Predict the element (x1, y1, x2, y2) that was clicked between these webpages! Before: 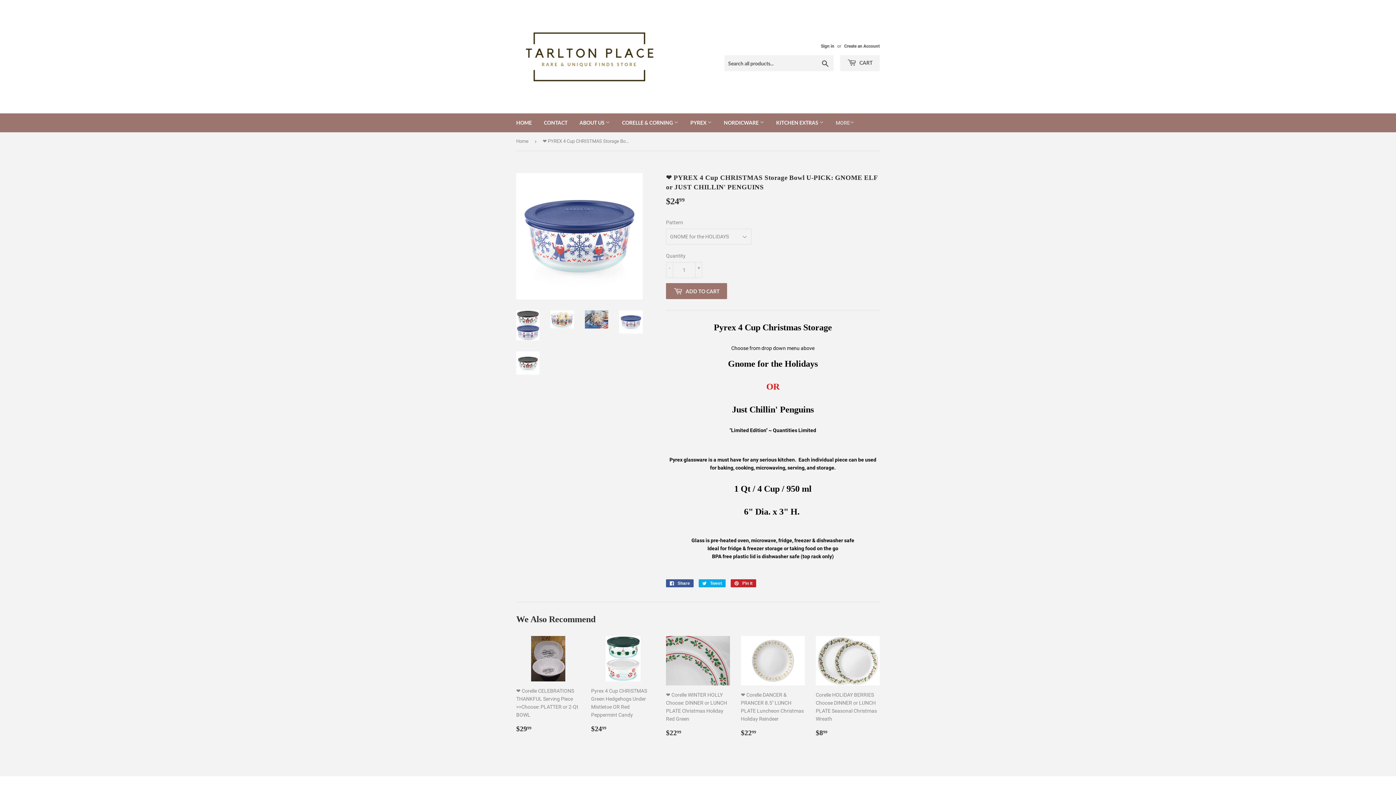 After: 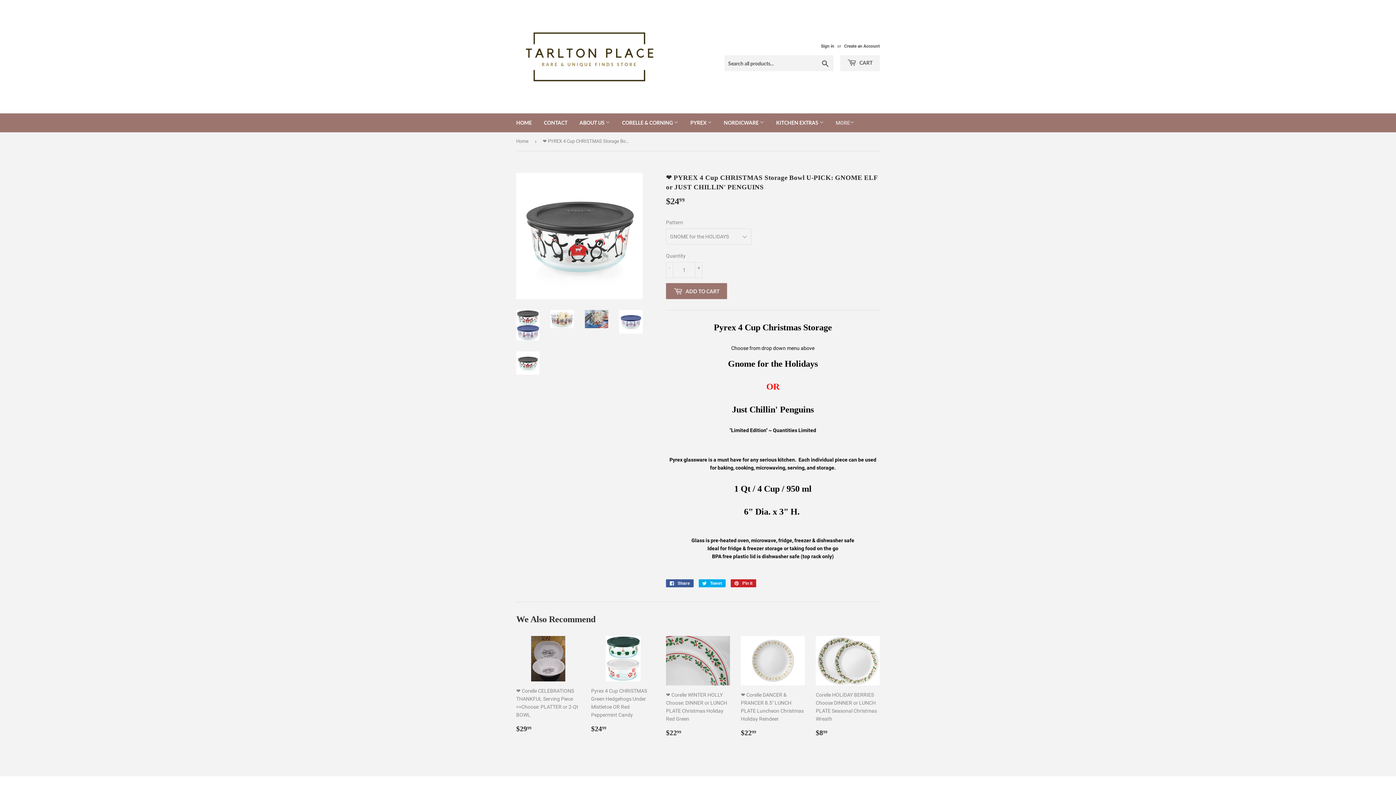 Action: bbox: (516, 351, 539, 374)